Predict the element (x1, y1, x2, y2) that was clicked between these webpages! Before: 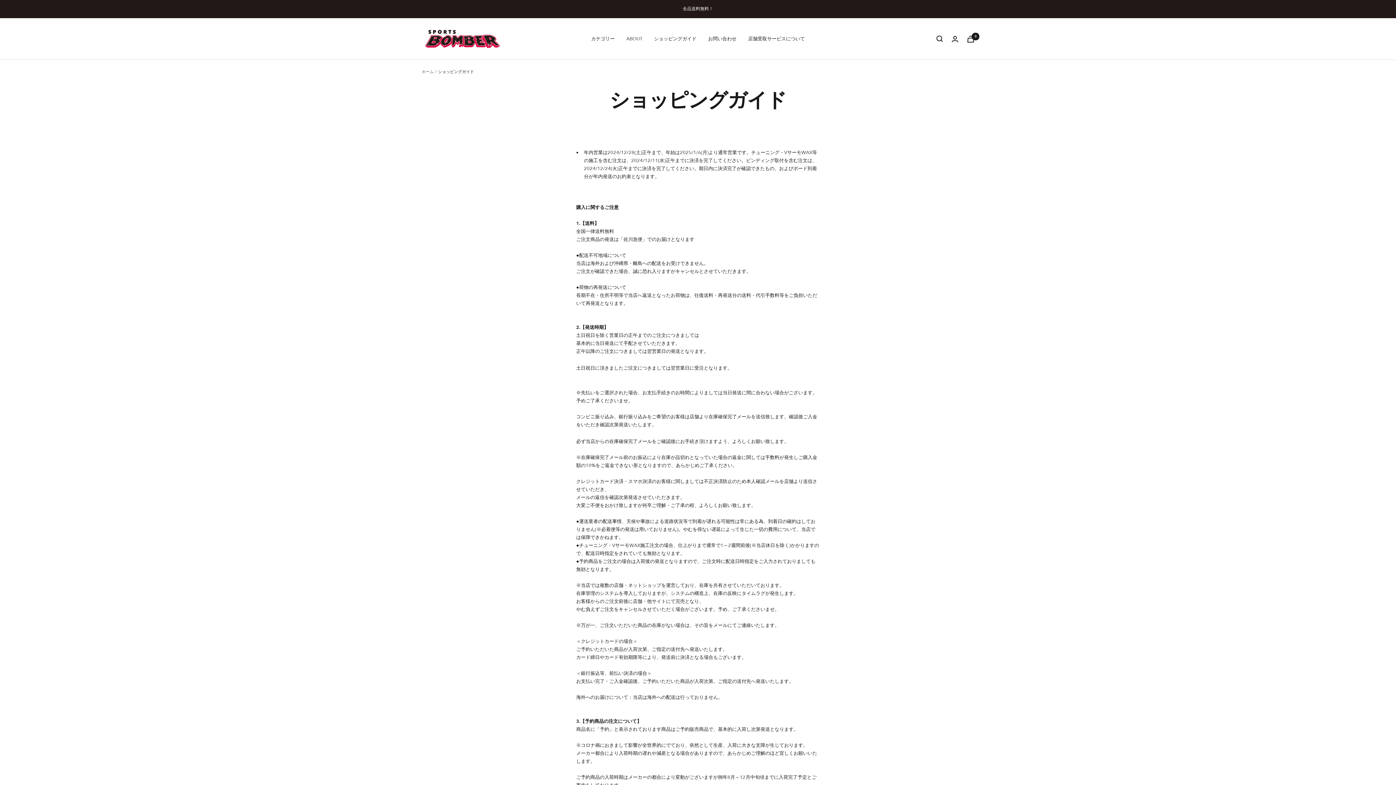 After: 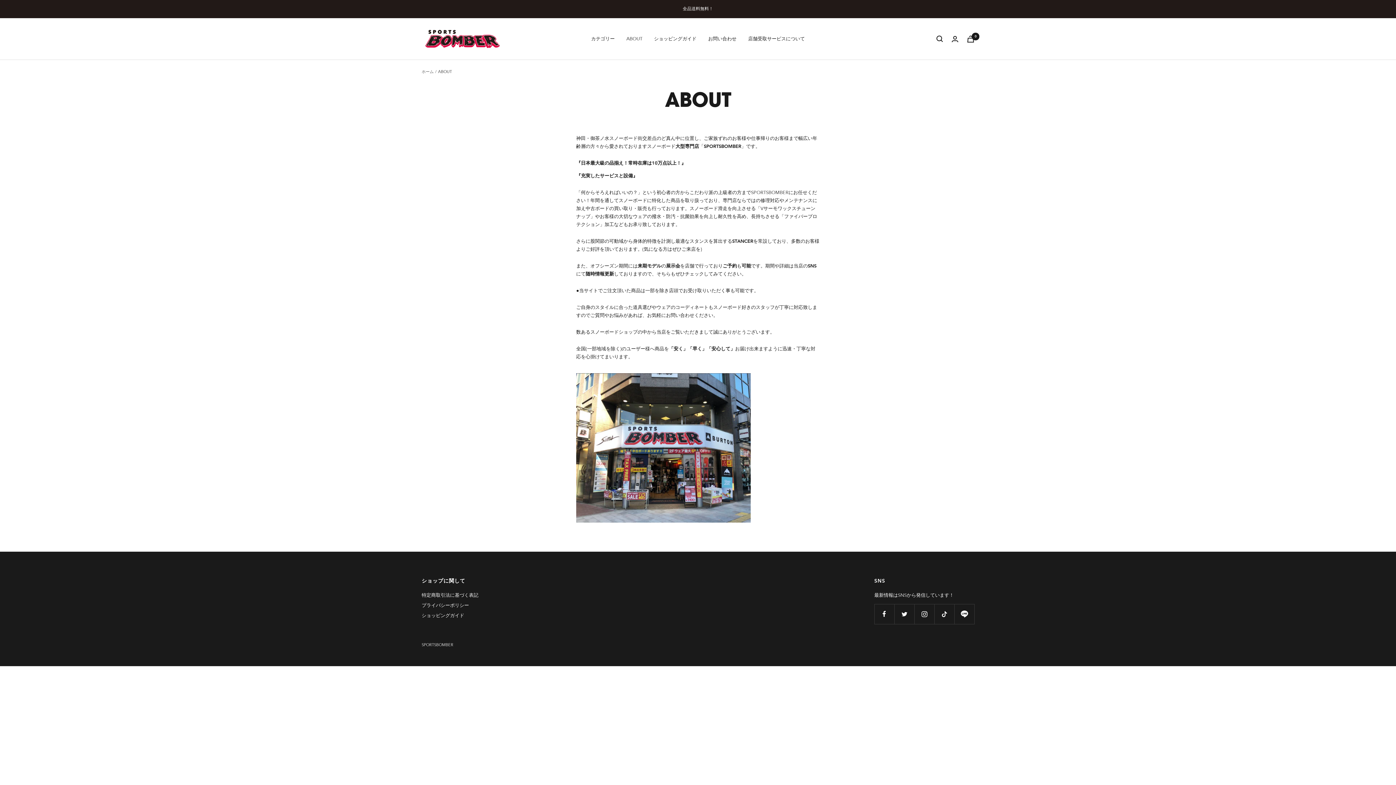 Action: label: ABOUT bbox: (626, 34, 642, 42)